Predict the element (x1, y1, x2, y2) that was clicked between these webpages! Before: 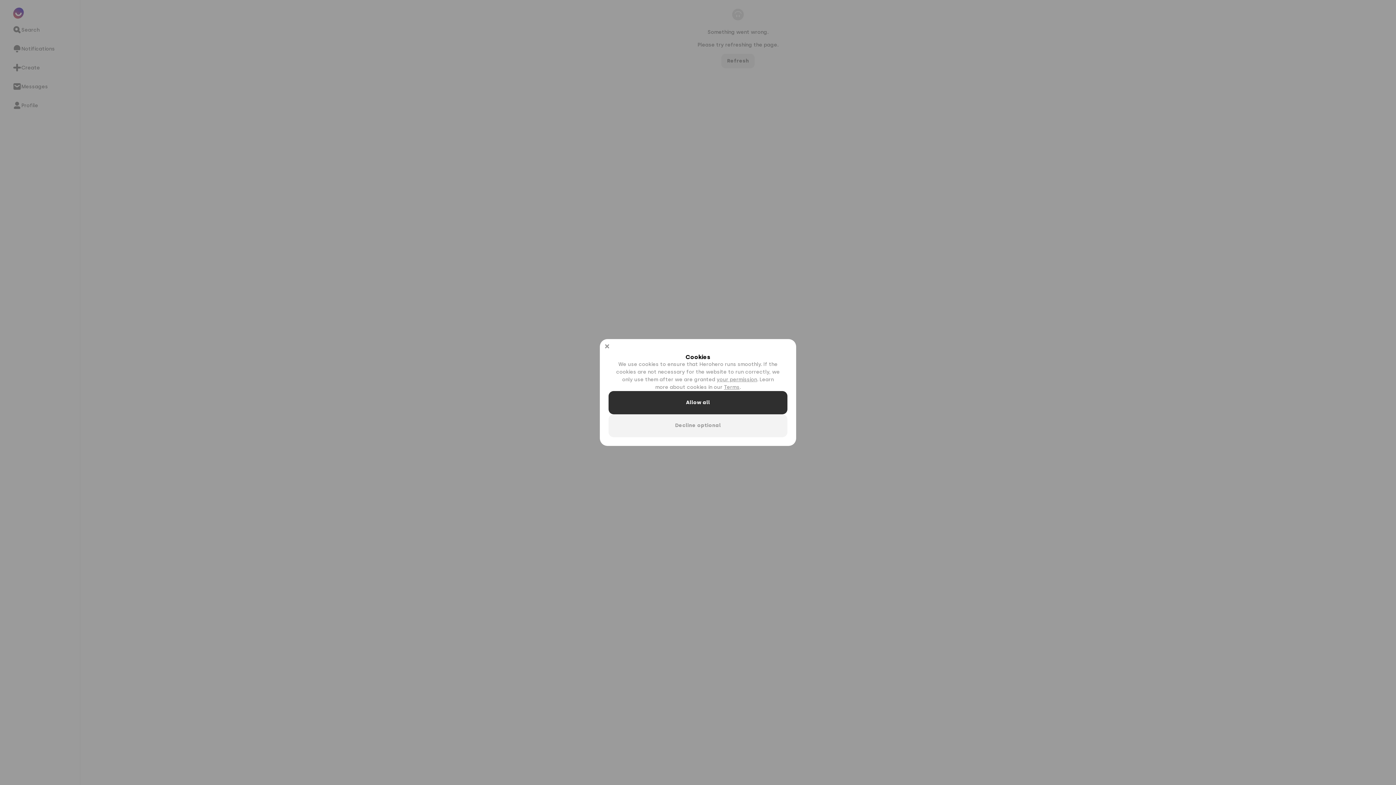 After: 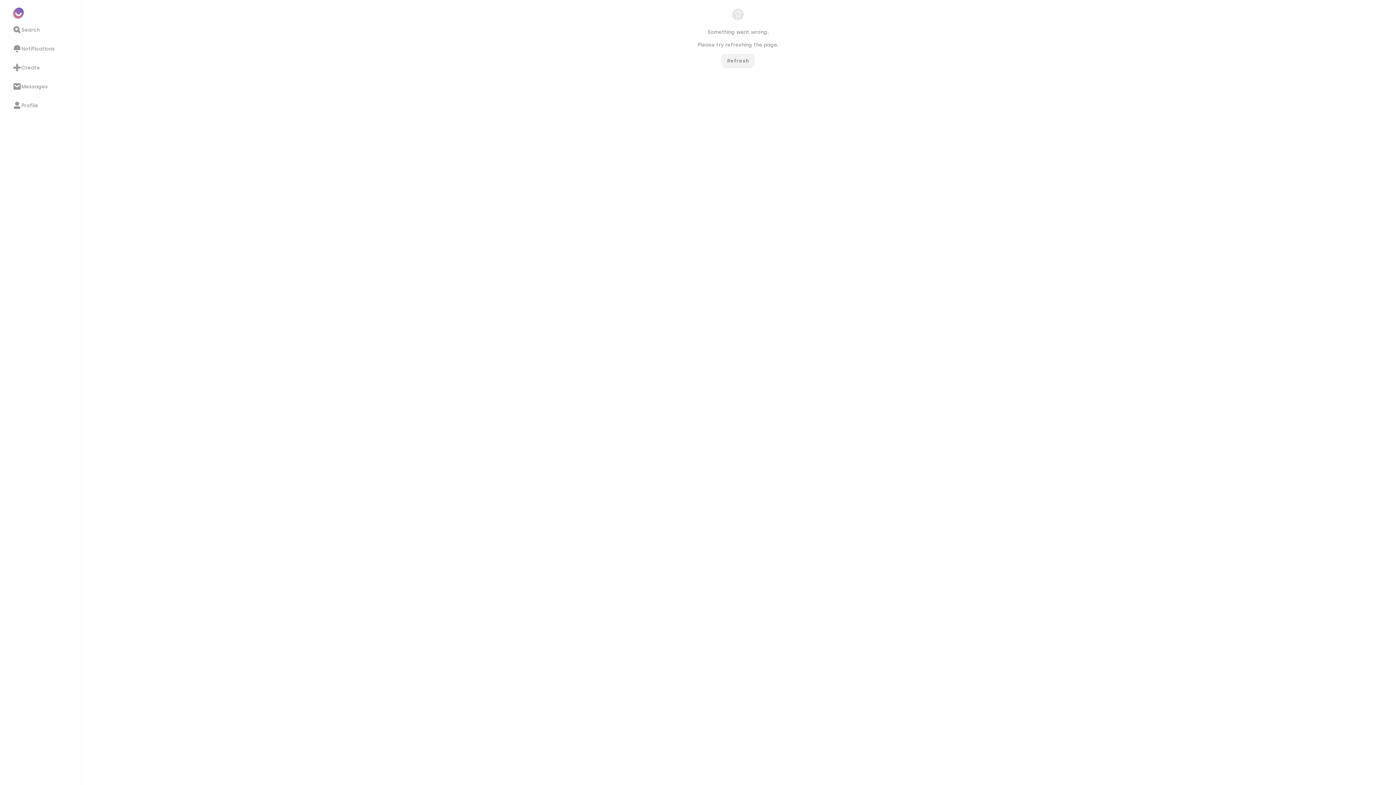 Action: label: Allow all bbox: (608, 391, 787, 414)